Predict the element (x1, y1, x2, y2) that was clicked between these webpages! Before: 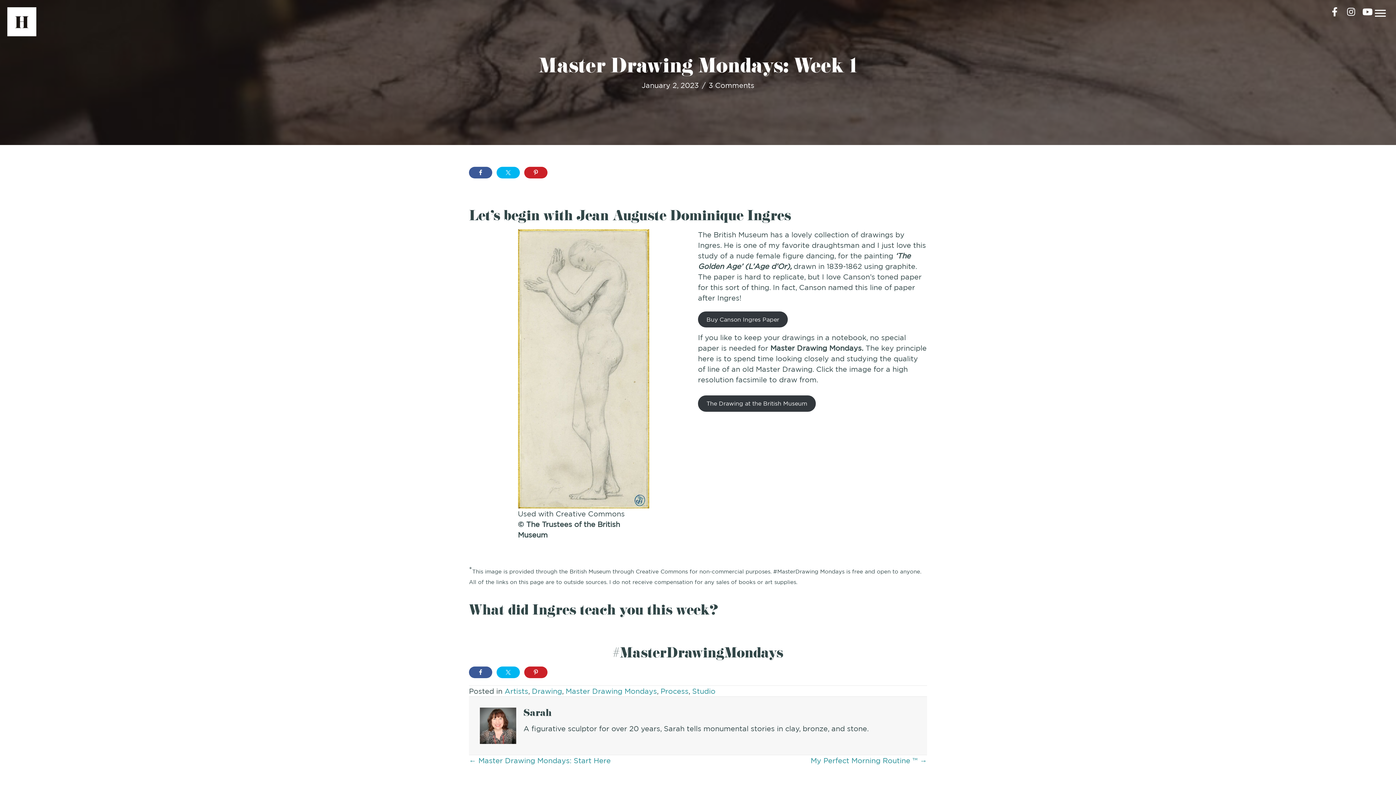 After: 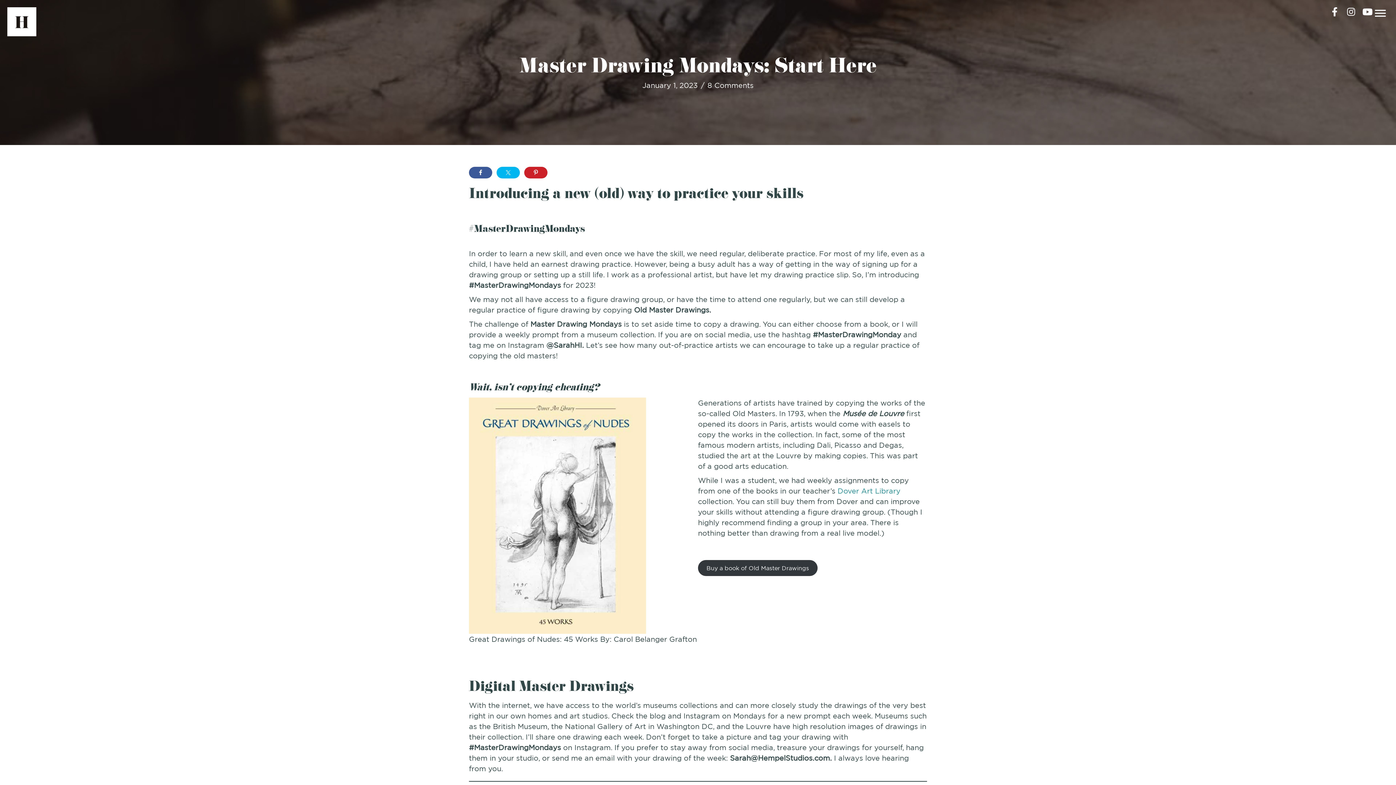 Action: bbox: (469, 755, 610, 766) label: ← Master Drawing Mondays: Start Here